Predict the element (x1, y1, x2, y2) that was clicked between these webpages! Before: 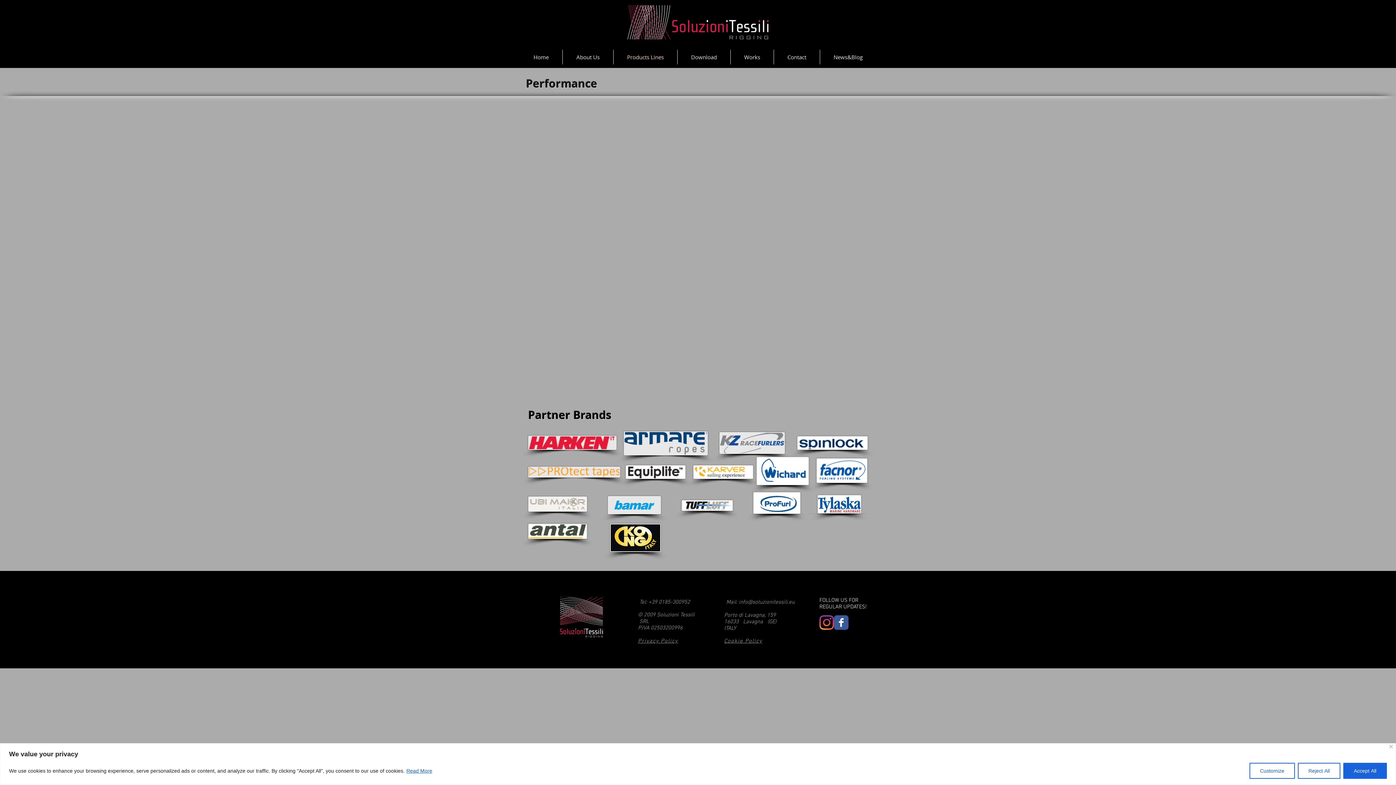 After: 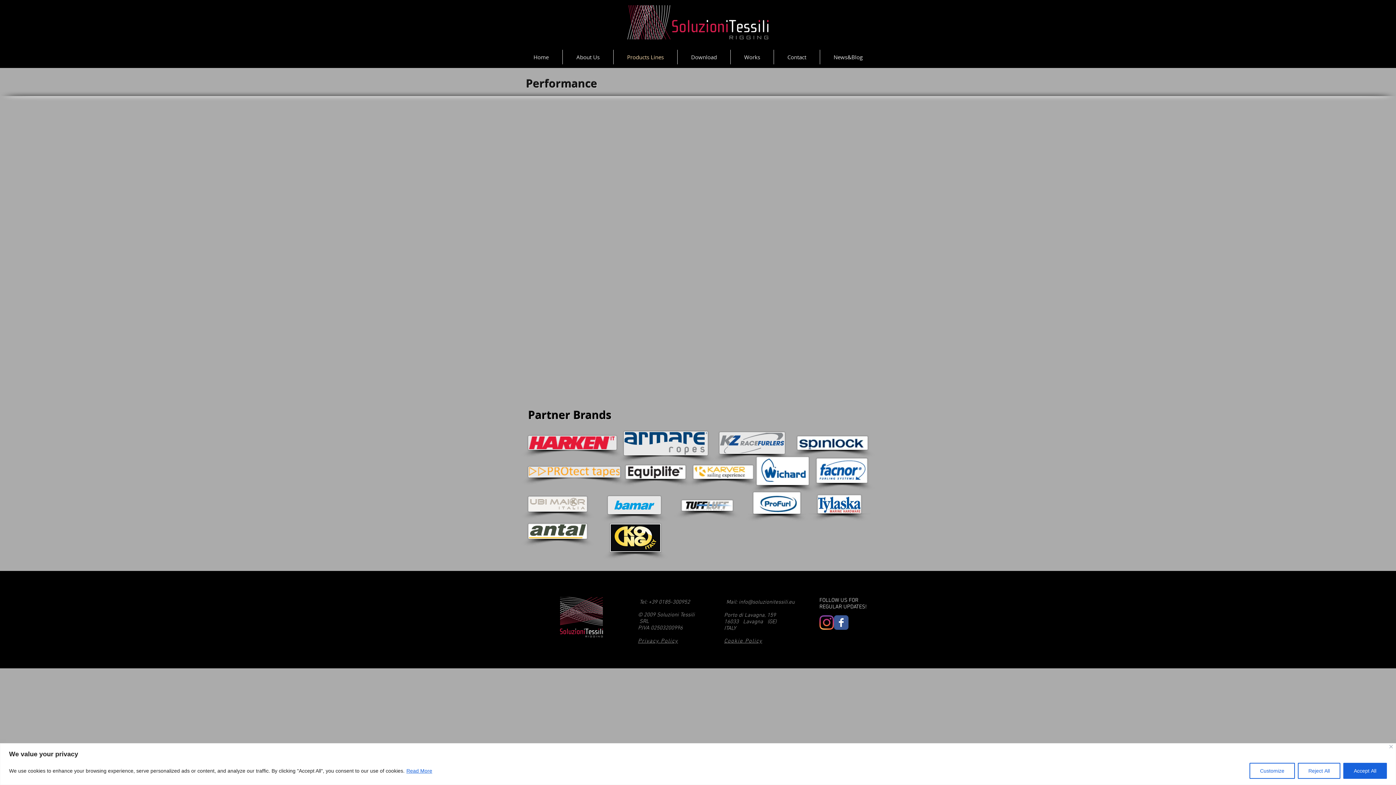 Action: bbox: (624, 431, 708, 455)